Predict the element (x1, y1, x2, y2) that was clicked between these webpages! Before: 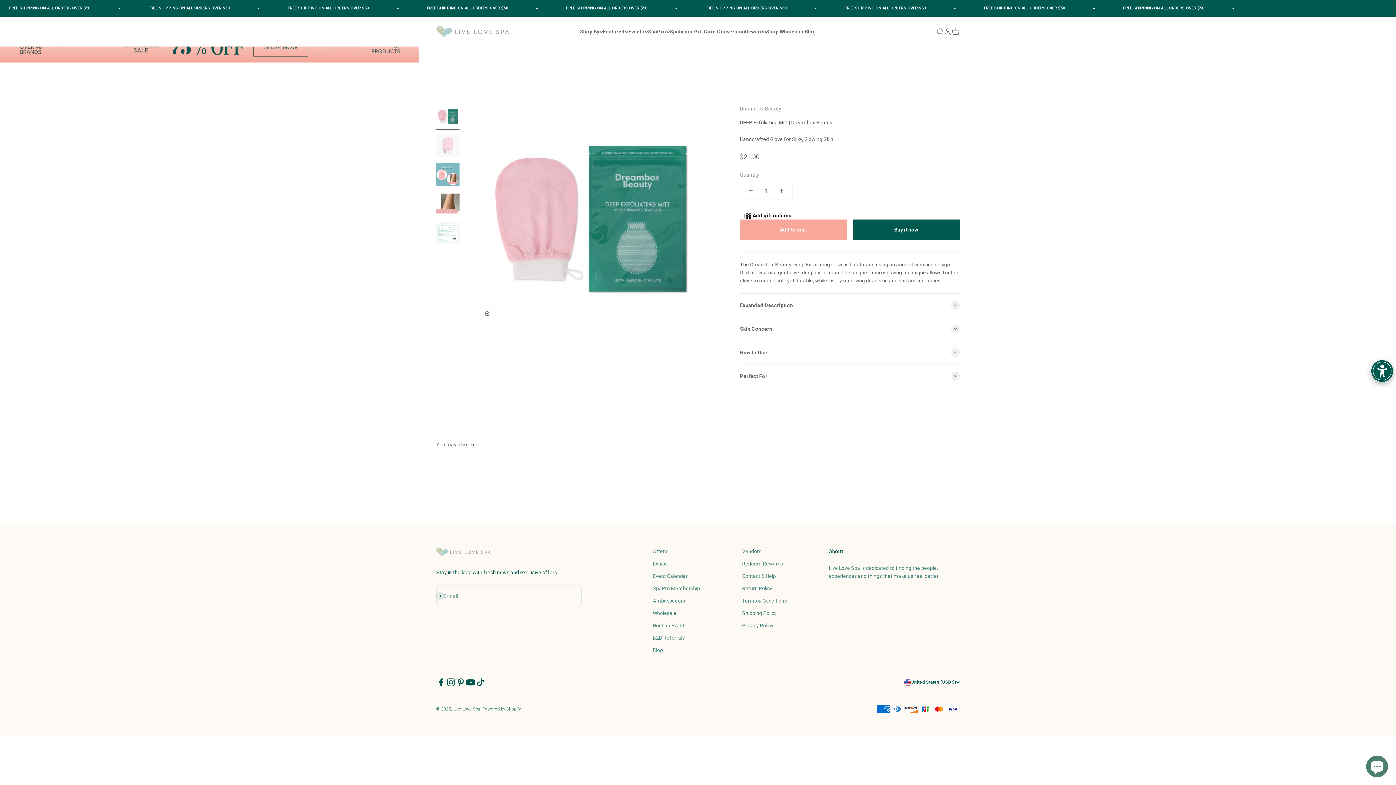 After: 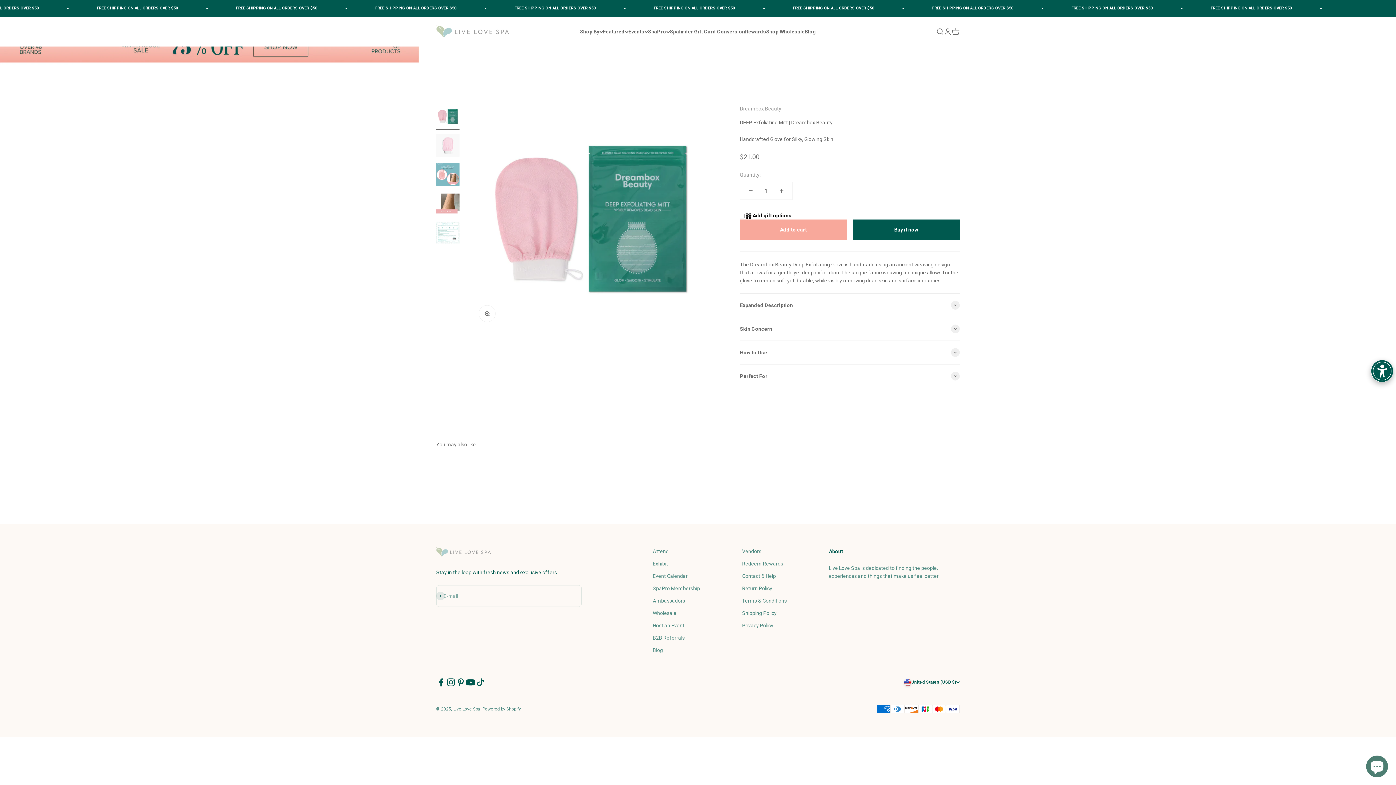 Action: label: Follow on Instagram bbox: (446, 677, 456, 687)